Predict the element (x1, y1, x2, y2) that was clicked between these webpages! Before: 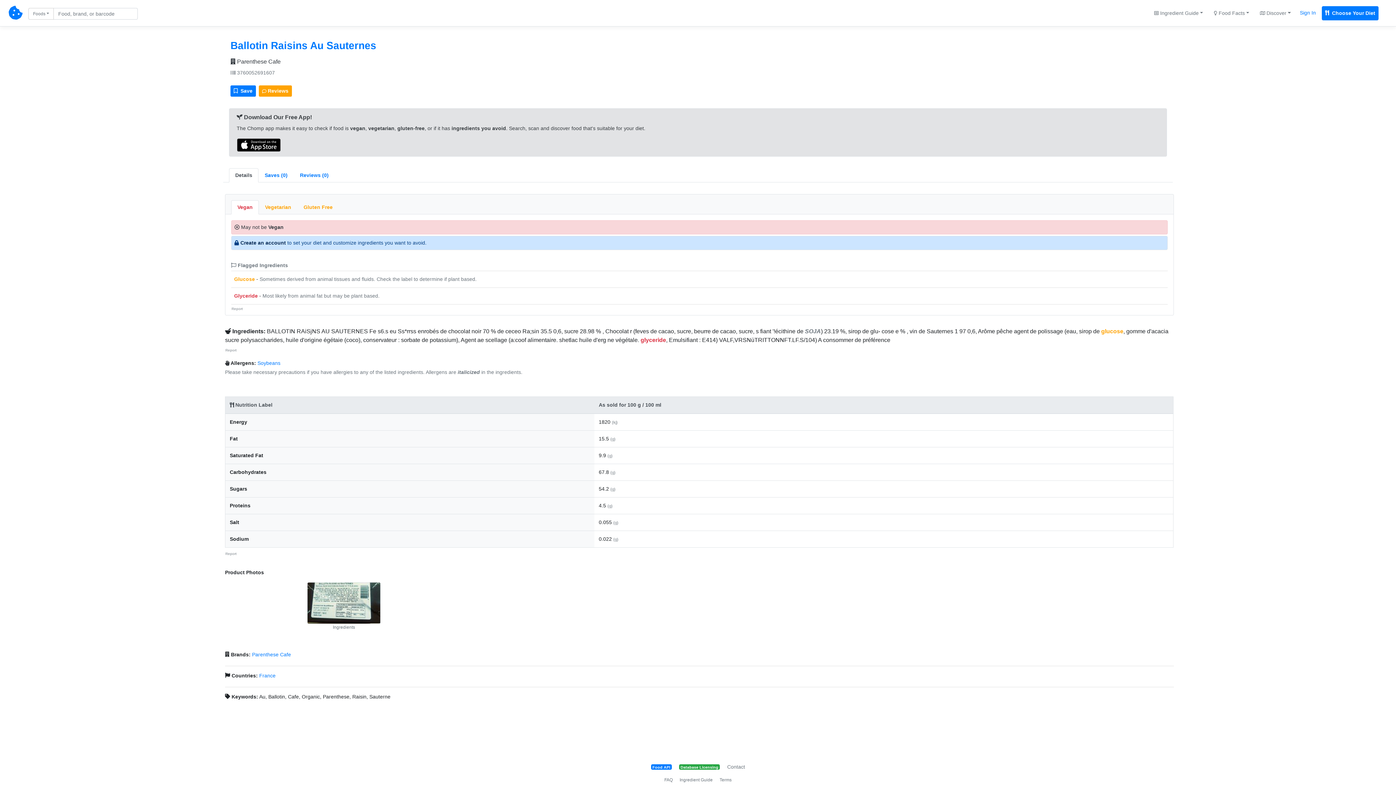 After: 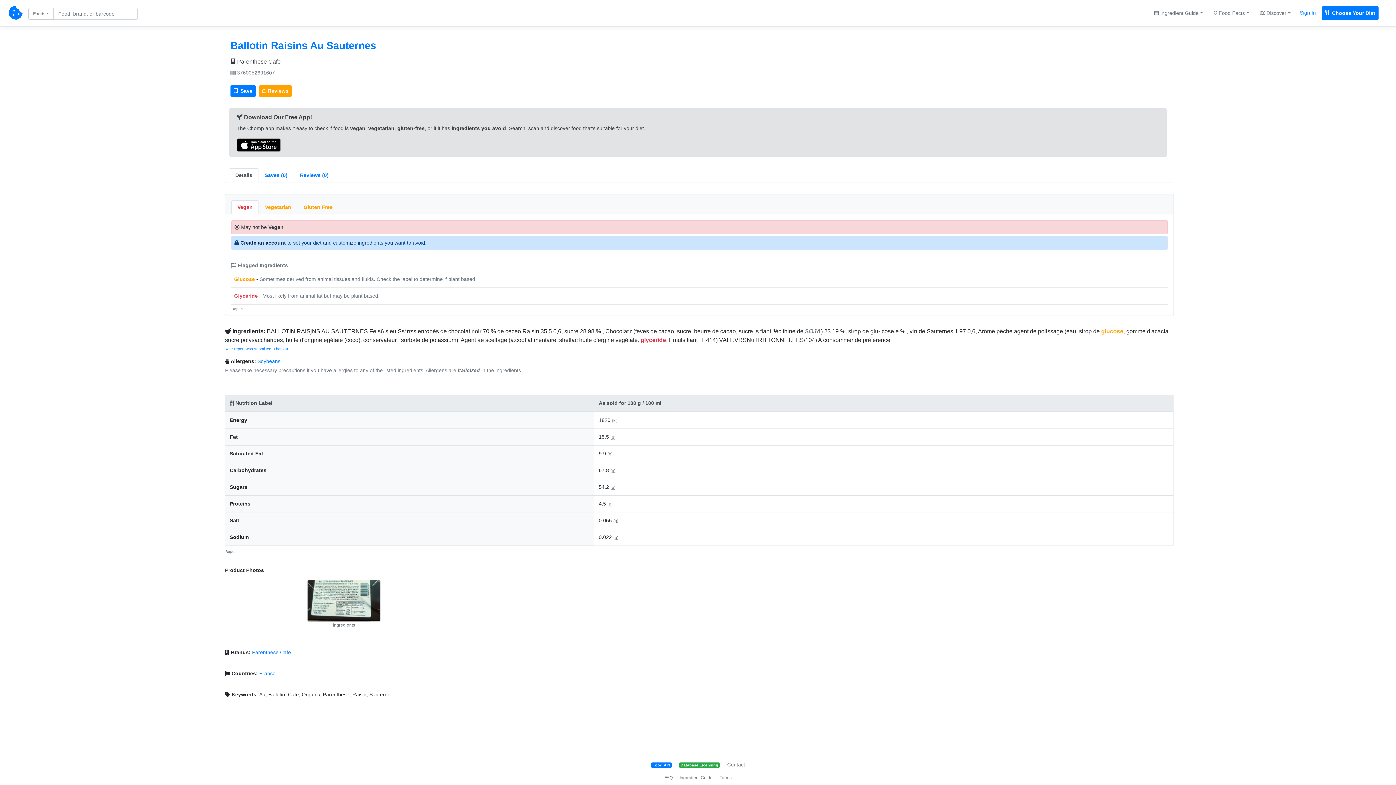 Action: bbox: (225, 346, 237, 353) label: Report